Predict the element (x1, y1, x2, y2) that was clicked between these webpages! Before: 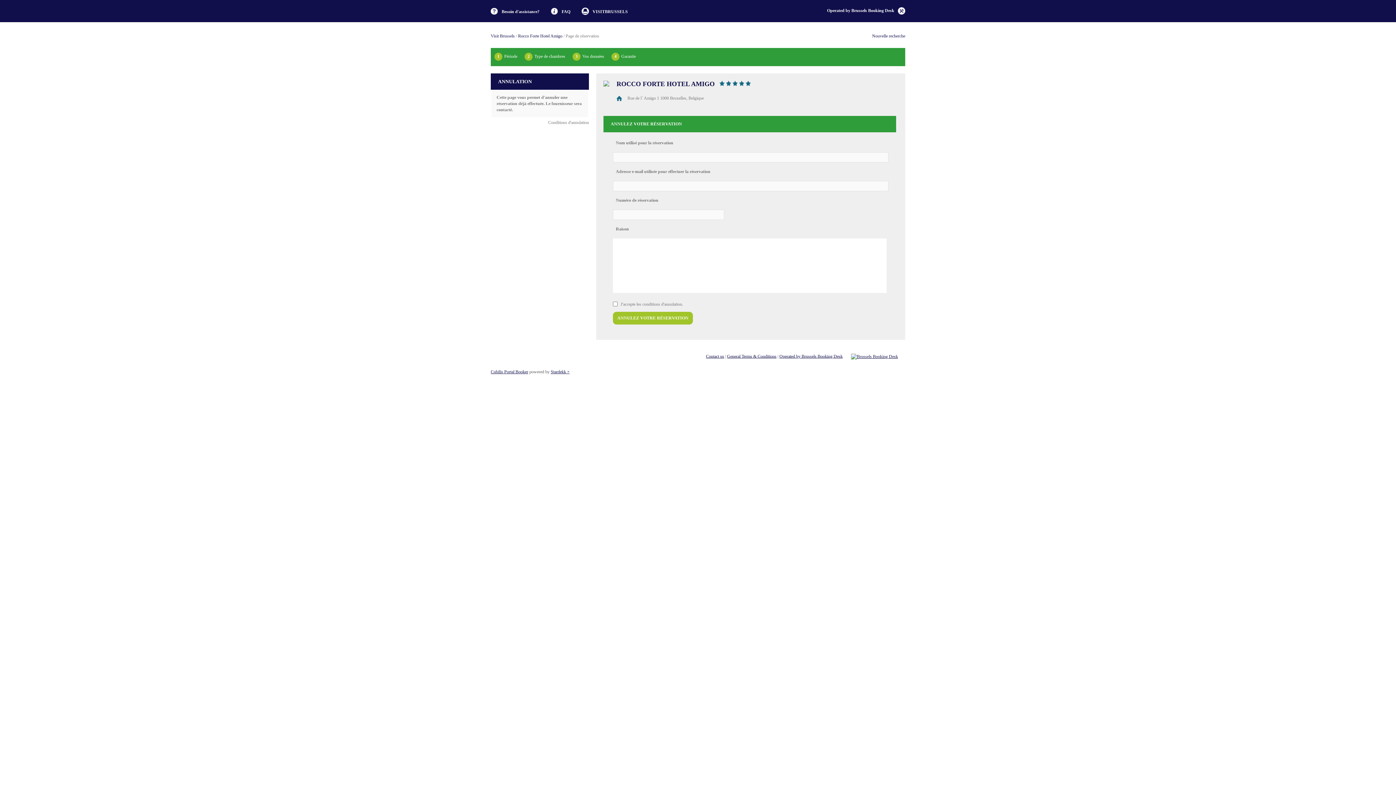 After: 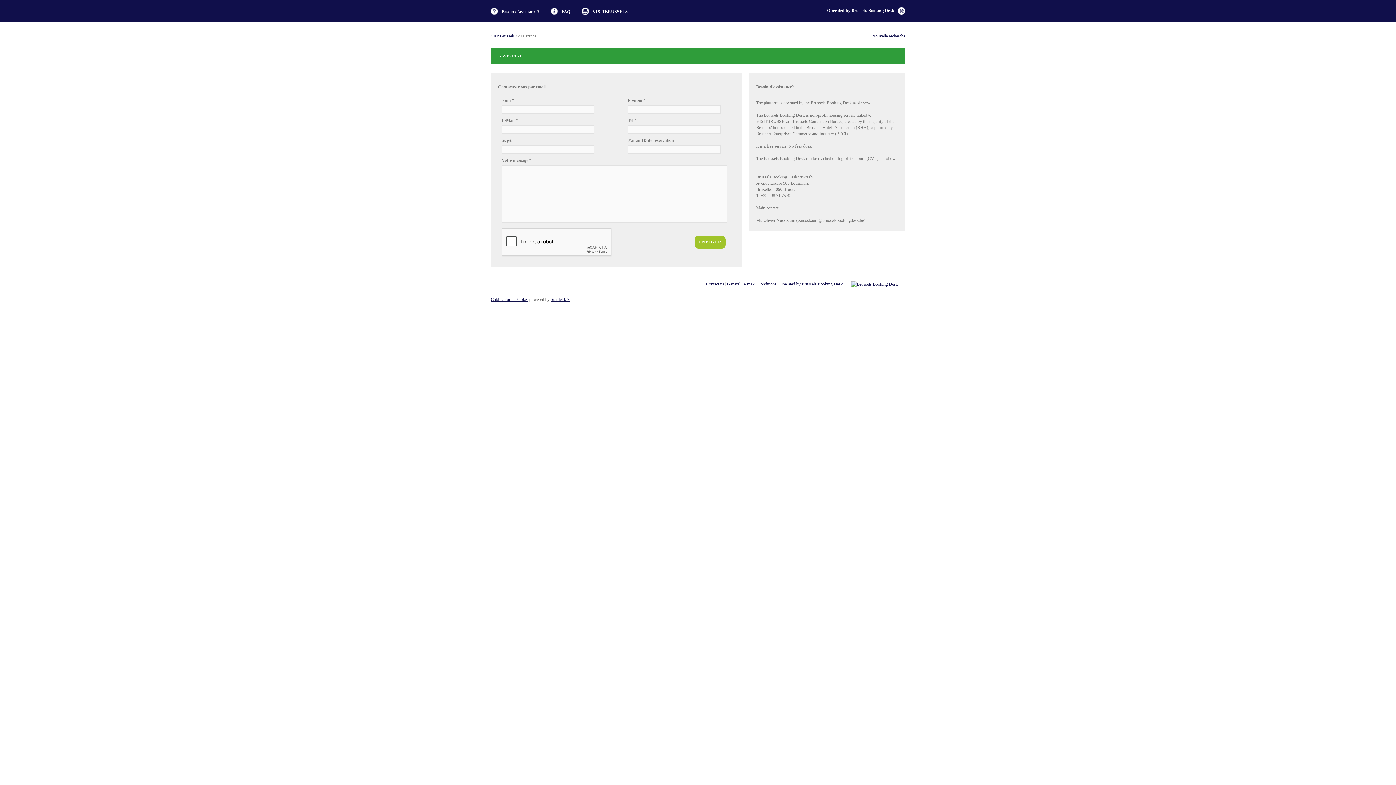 Action: label: Besoin d'assistance? bbox: (501, 9, 539, 14)